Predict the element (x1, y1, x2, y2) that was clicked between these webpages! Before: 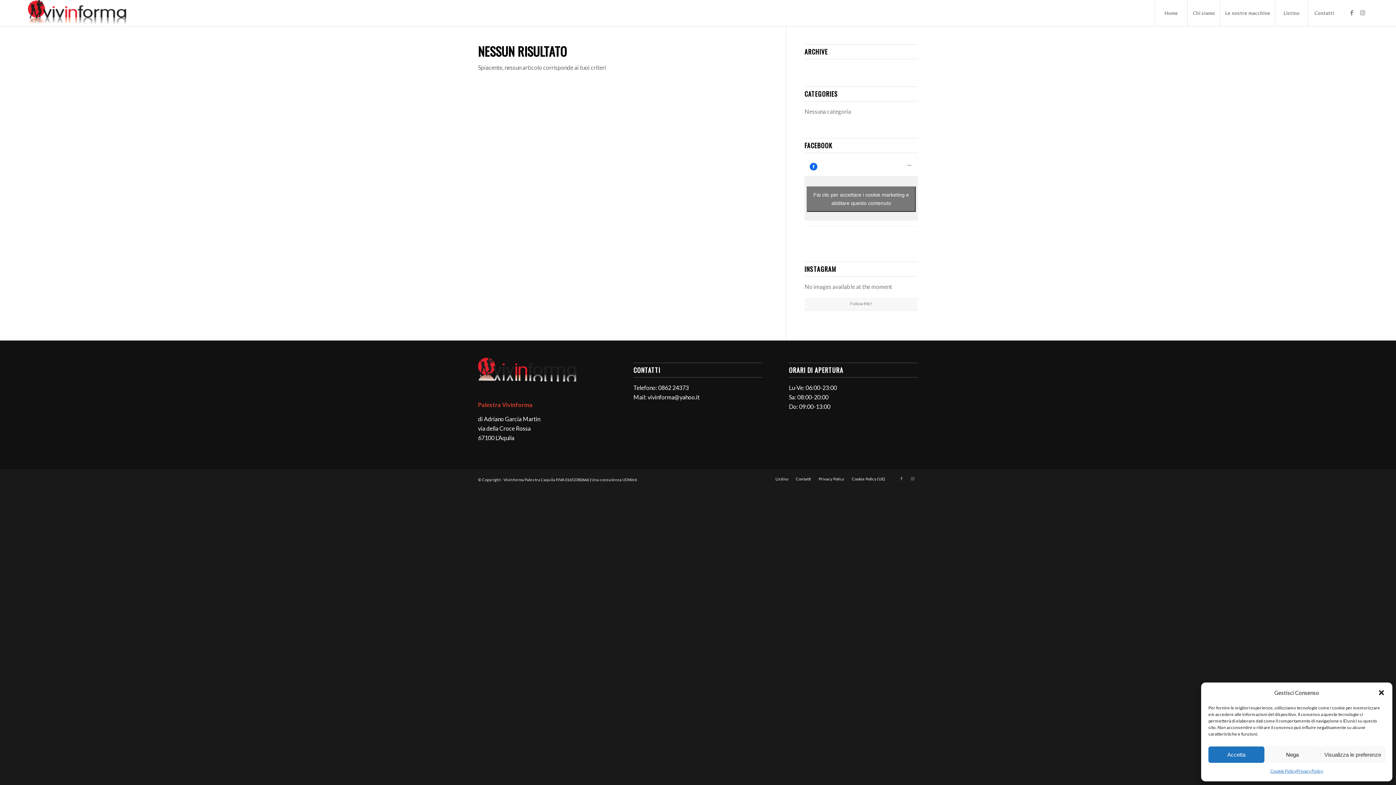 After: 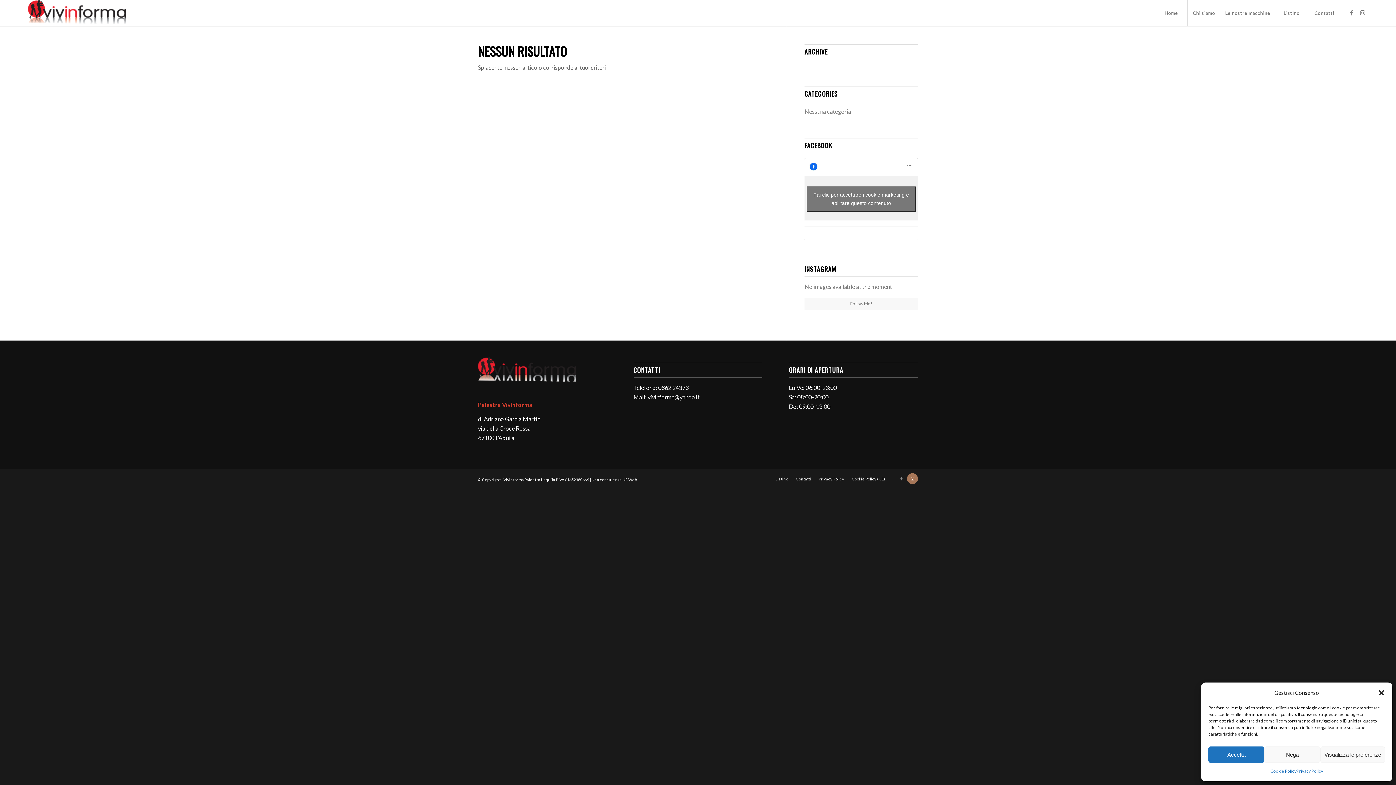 Action: bbox: (907, 473, 918, 484) label: Collegamento a Instagram